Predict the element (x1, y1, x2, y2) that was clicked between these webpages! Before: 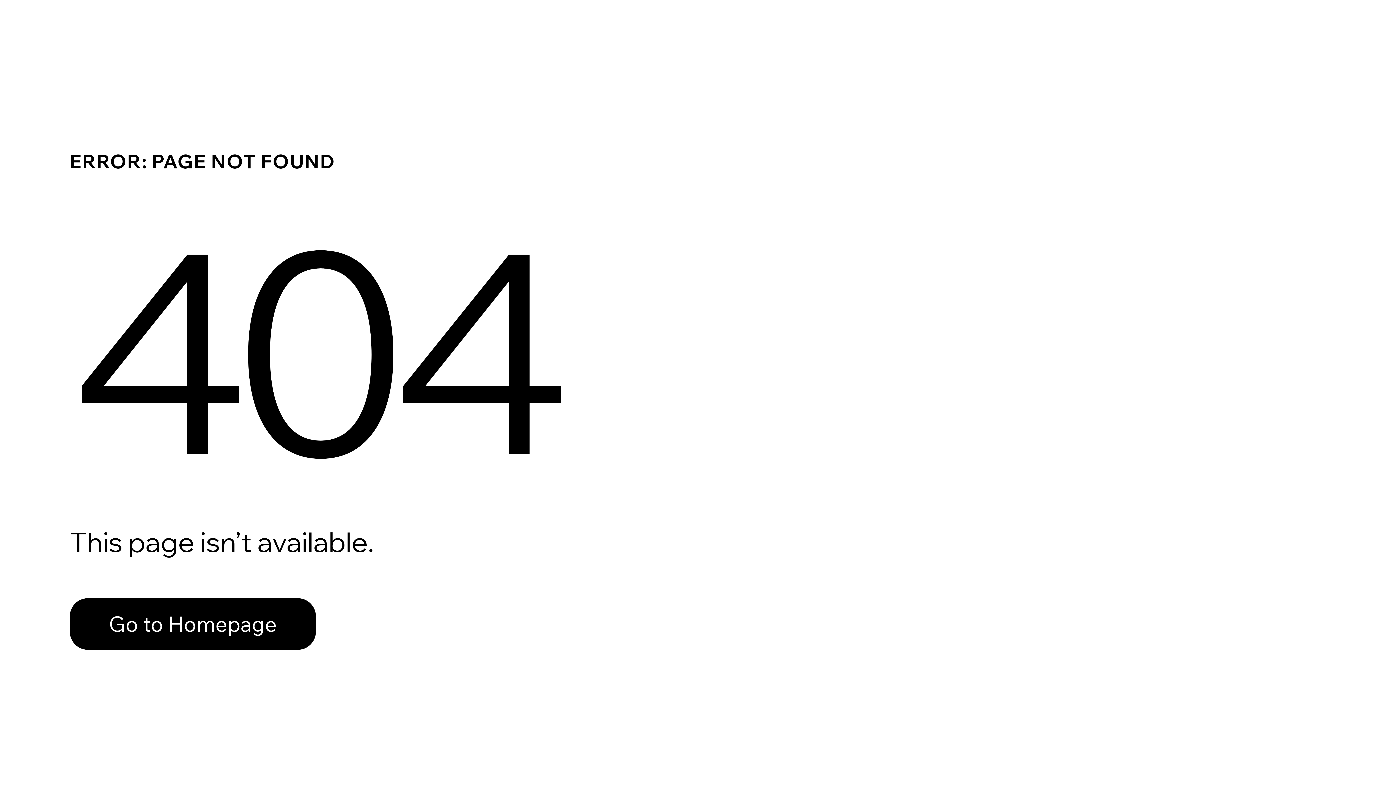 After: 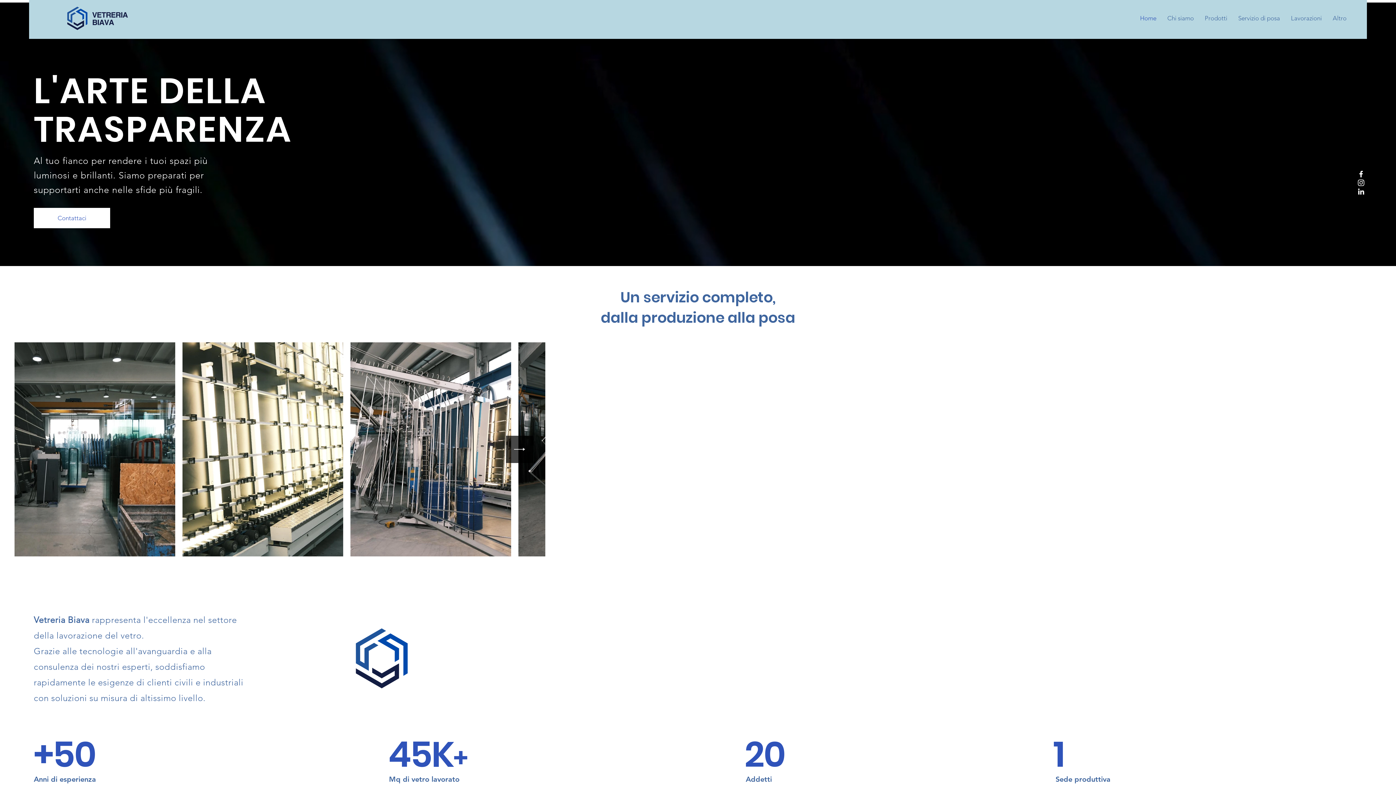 Action: bbox: (69, 598, 316, 650) label: Go to Homepage